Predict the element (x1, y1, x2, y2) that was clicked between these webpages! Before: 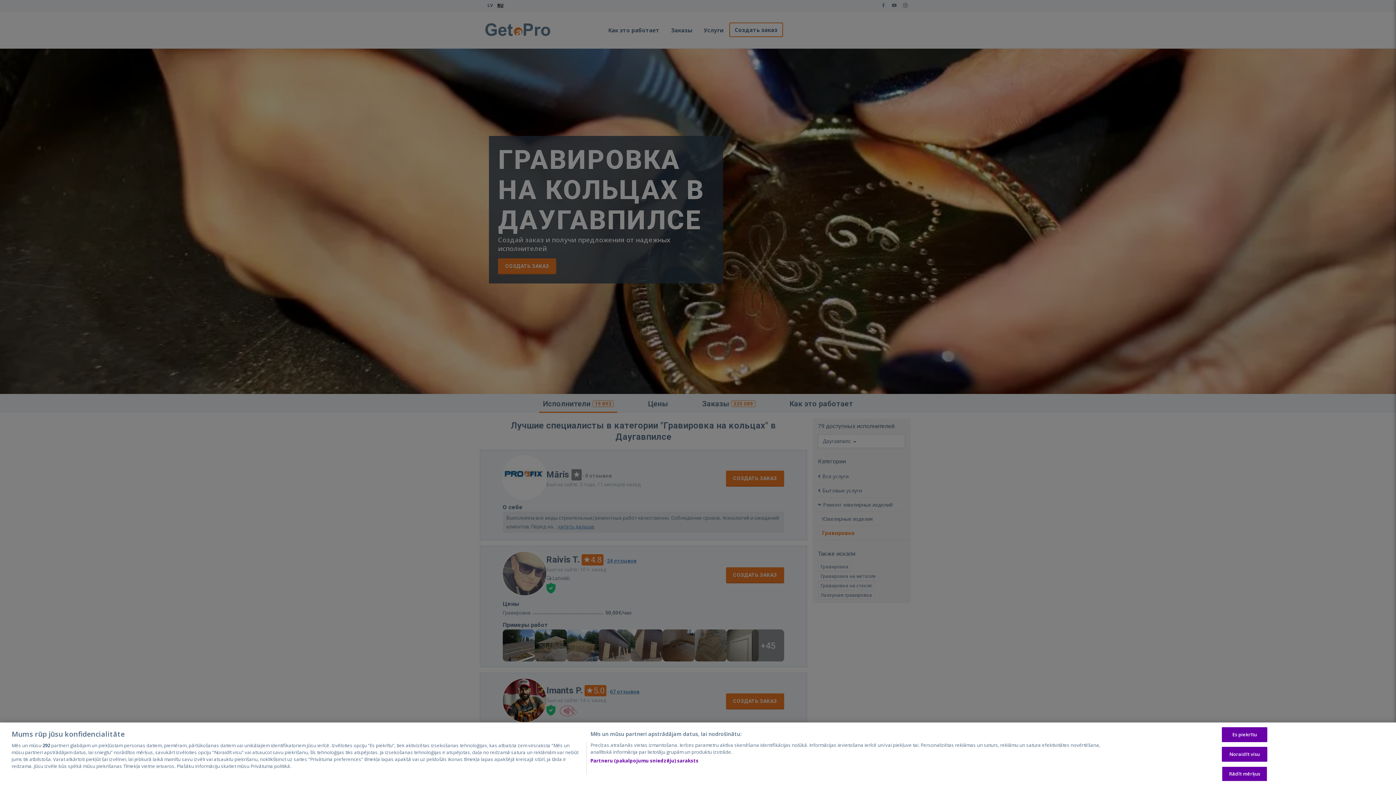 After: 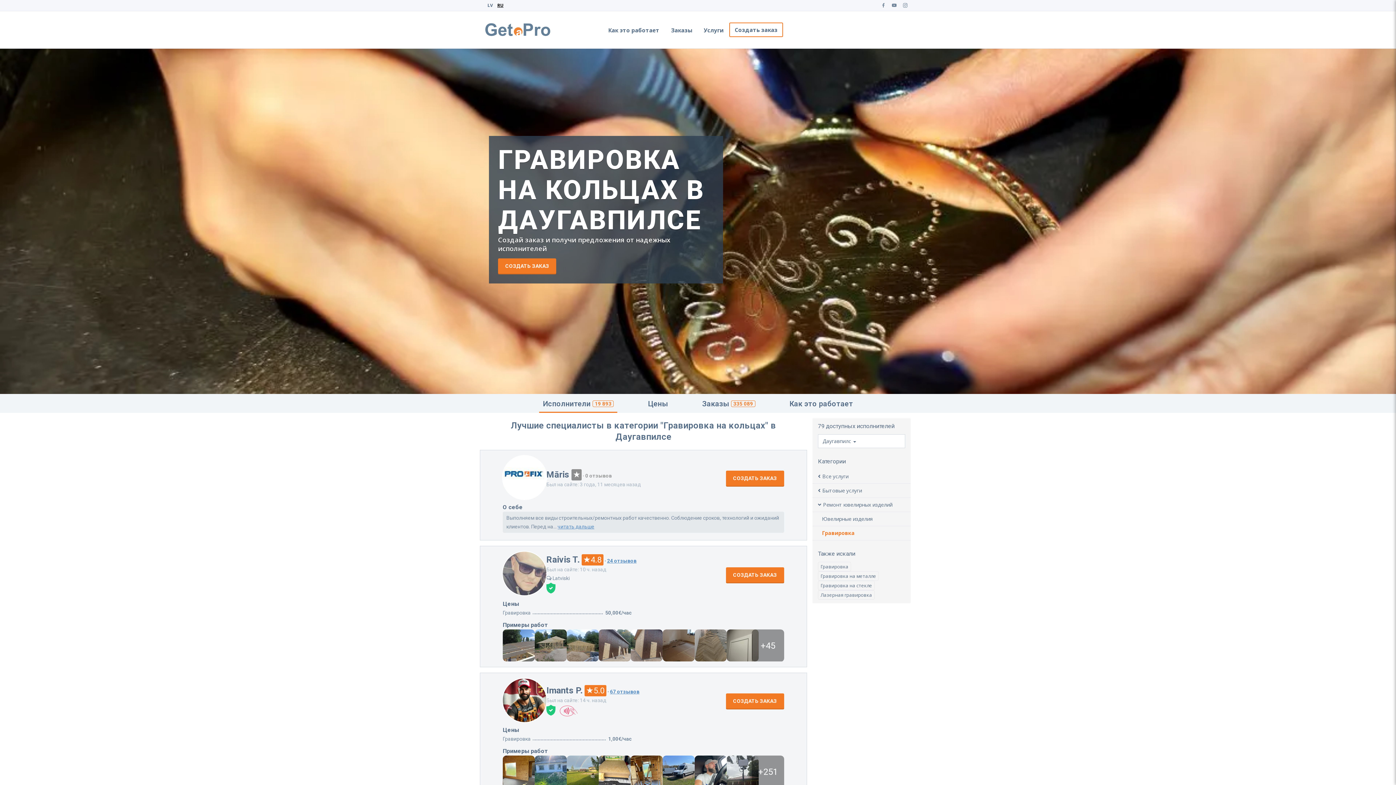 Action: label: Noraidīt visu bbox: (1222, 759, 1267, 774)